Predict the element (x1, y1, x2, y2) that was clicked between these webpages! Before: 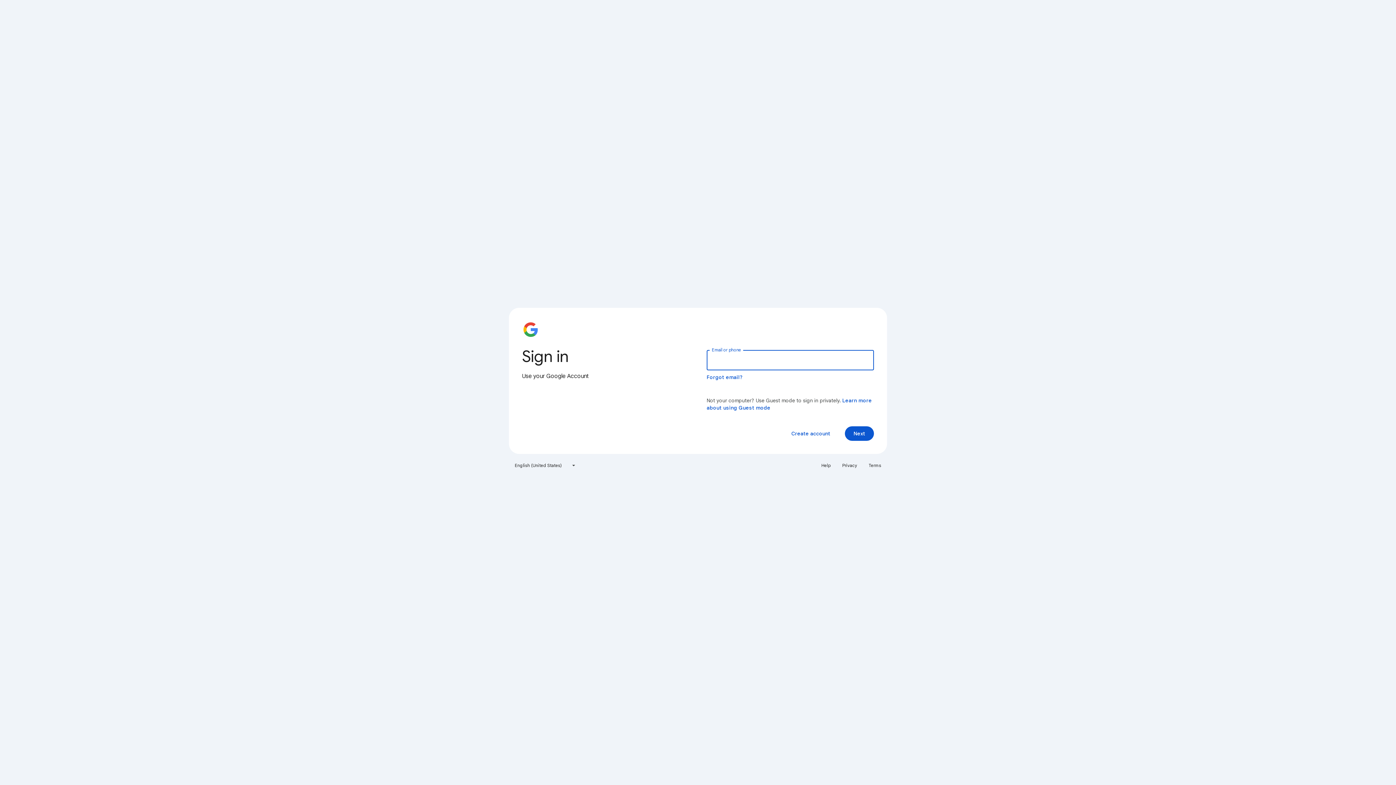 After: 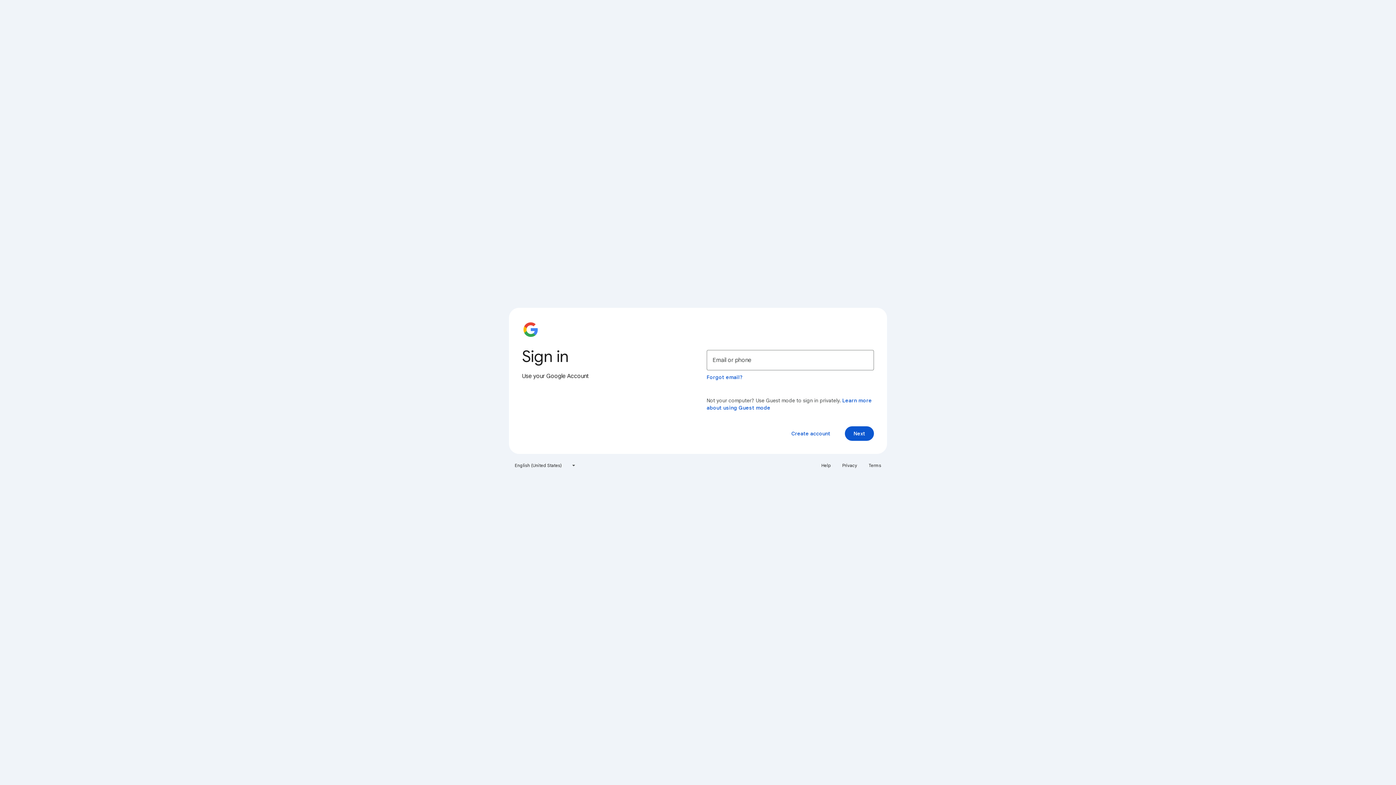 Action: bbox: (864, 460, 885, 471) label: Terms